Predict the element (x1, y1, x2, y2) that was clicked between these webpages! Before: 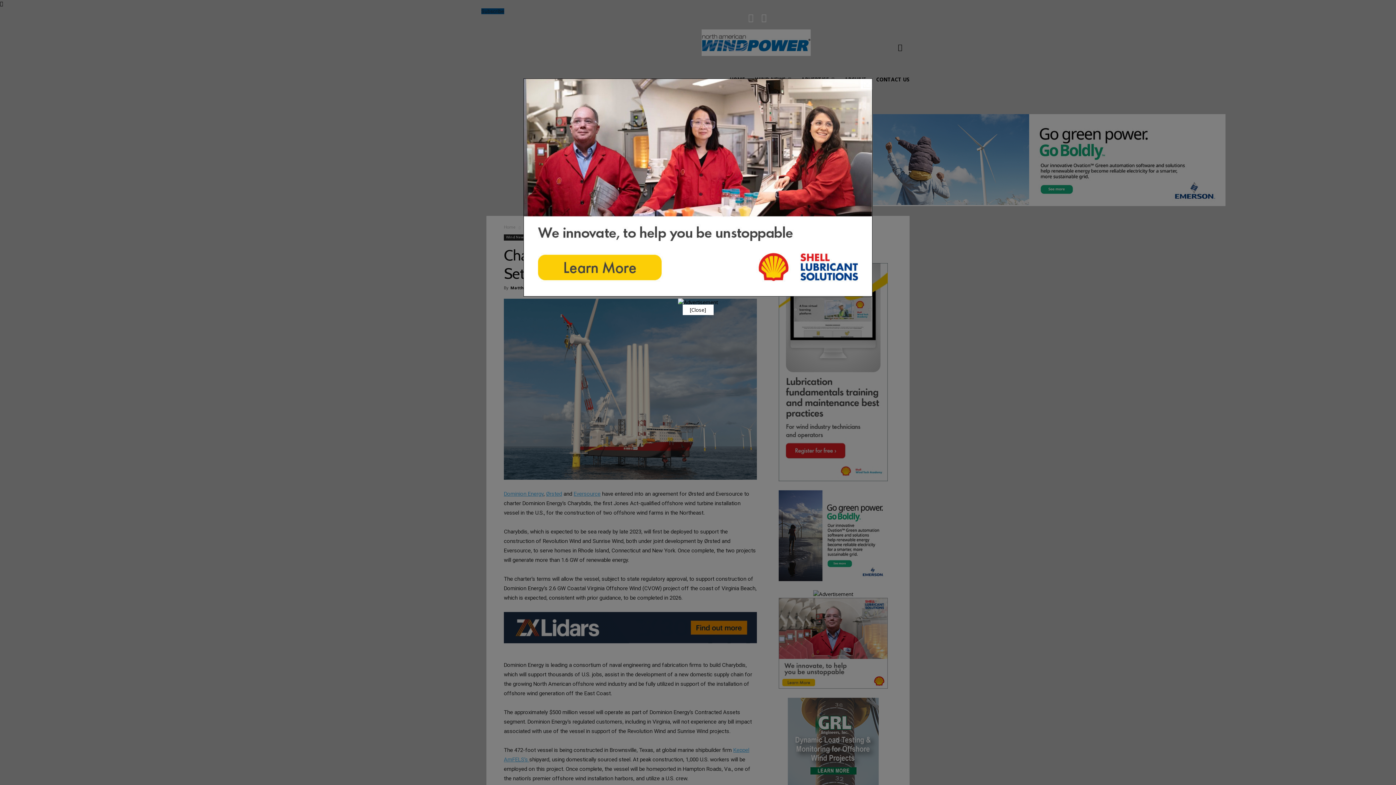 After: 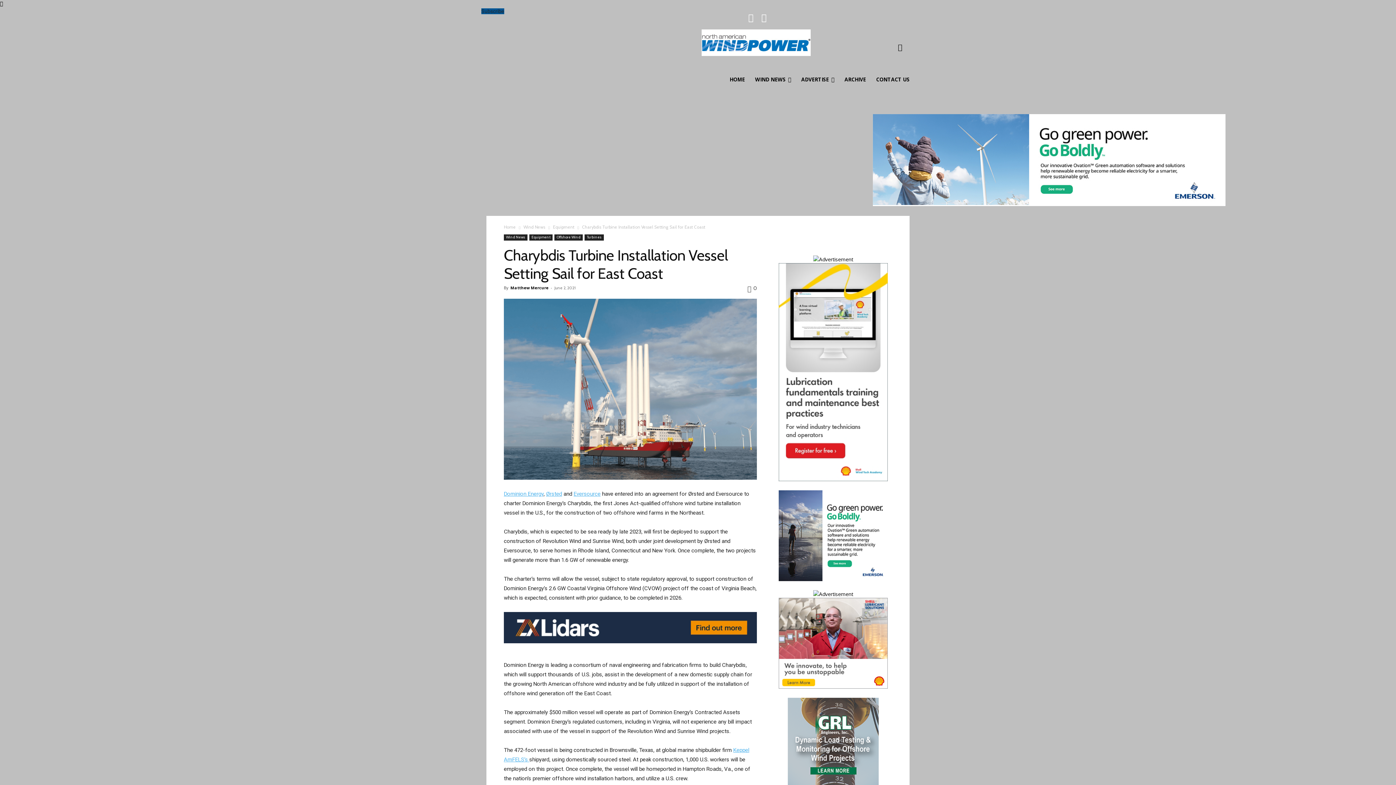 Action: bbox: (682, 304, 713, 315) label: [Close]